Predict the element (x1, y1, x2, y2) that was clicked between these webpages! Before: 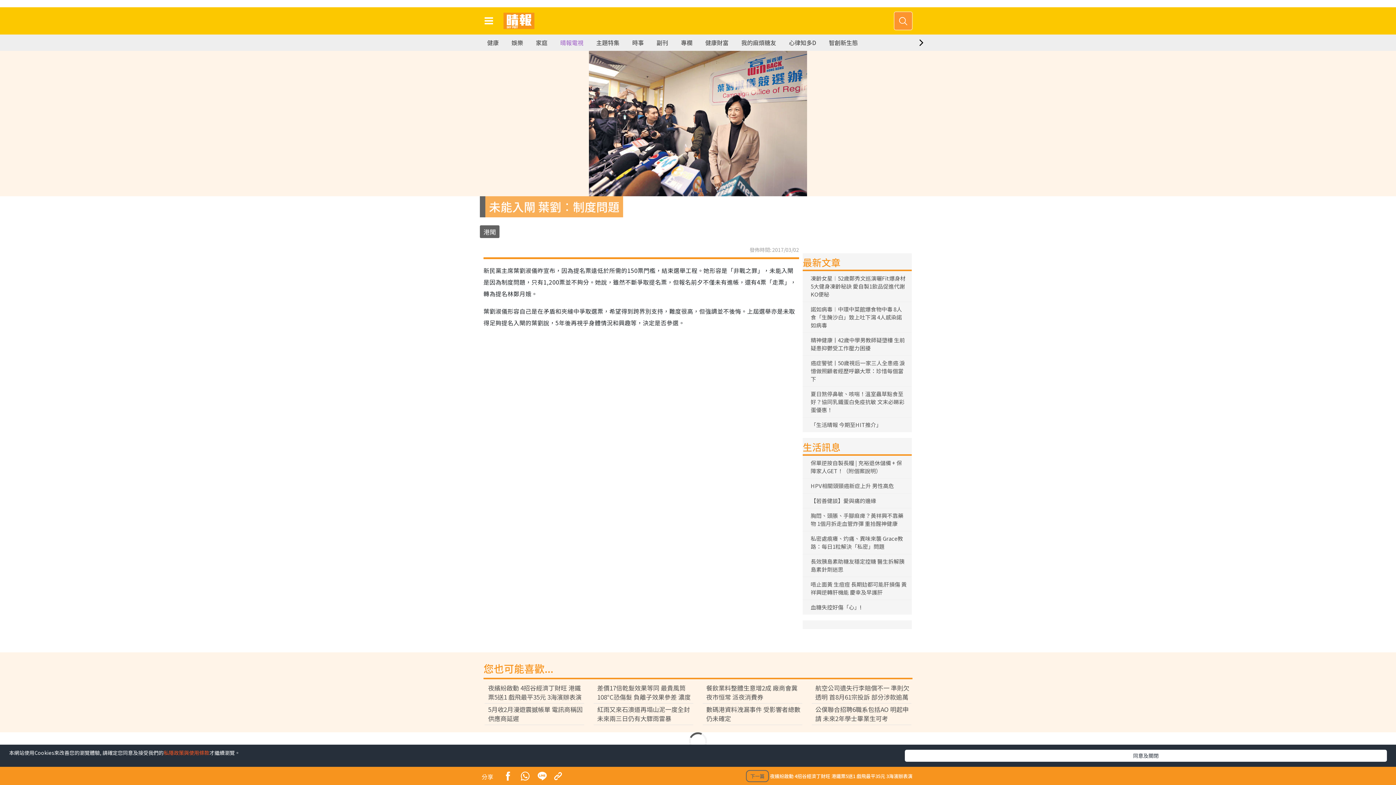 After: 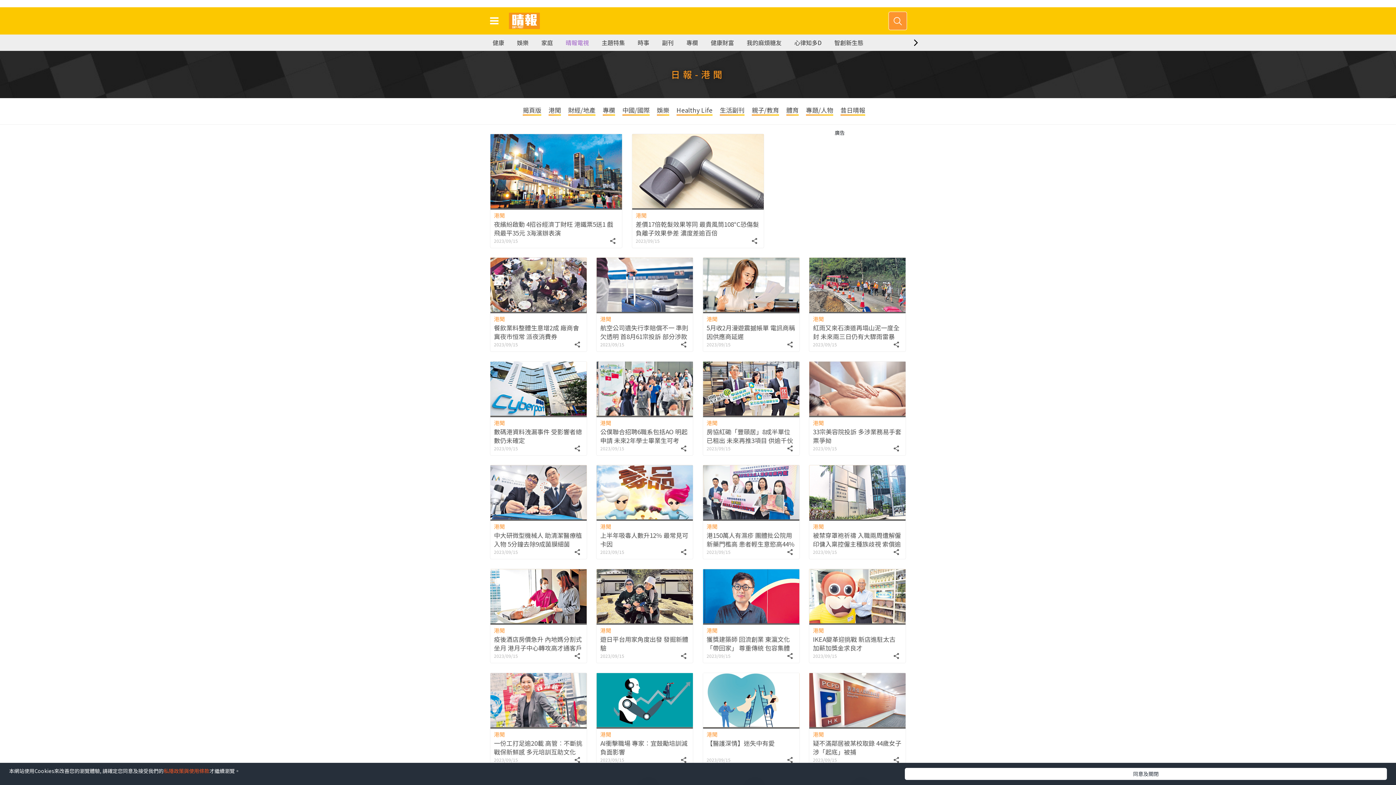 Action: label: 港聞 bbox: (480, 225, 499, 238)